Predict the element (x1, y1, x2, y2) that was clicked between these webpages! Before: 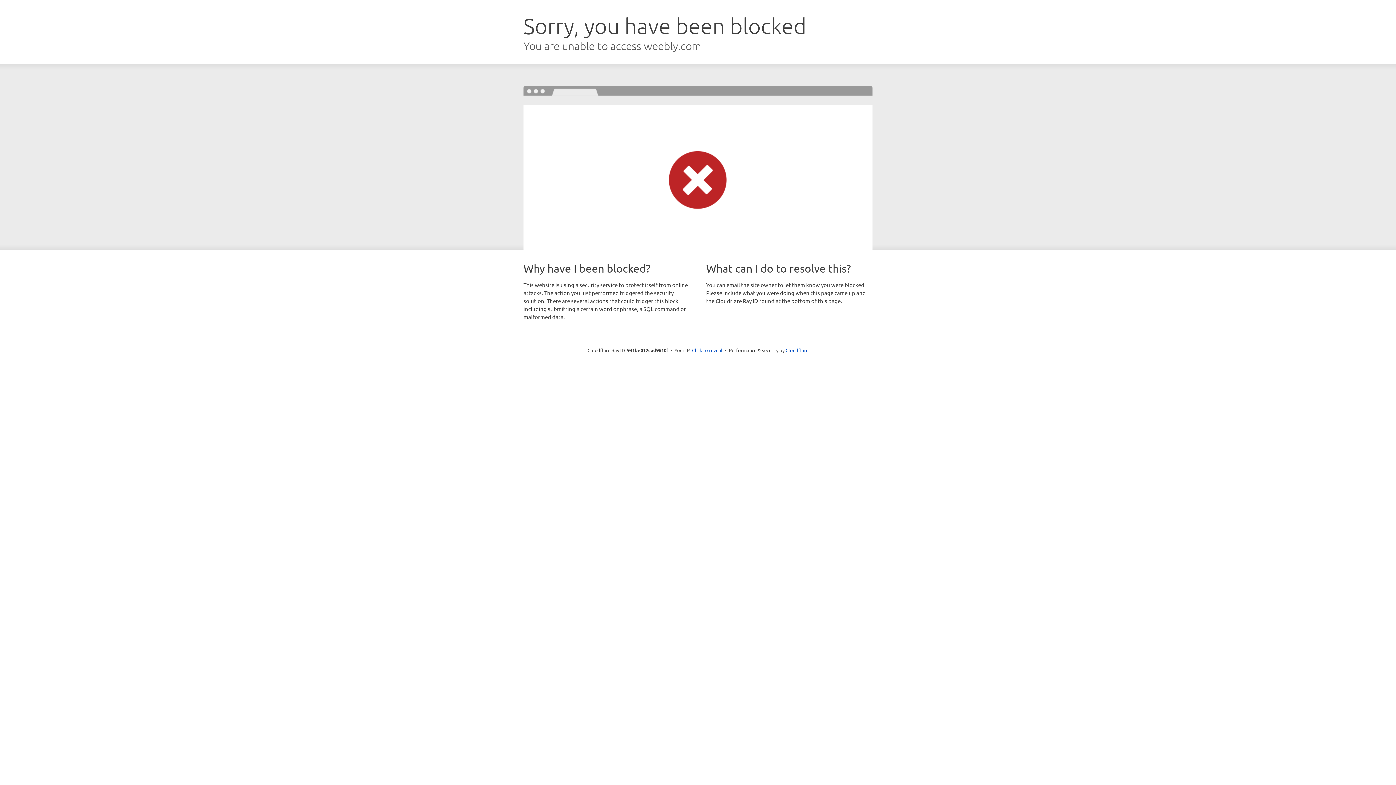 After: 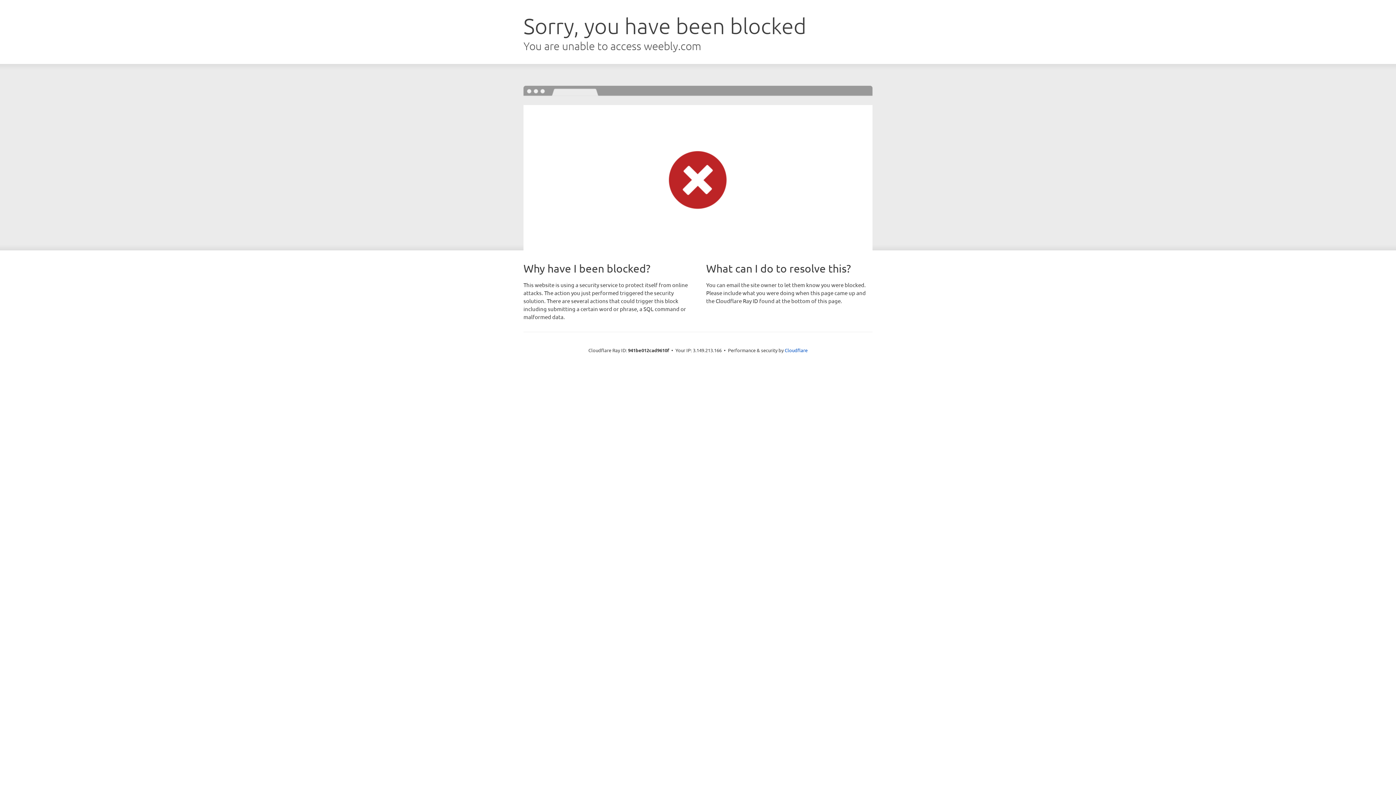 Action: label: Click to reveal bbox: (692, 346, 722, 353)